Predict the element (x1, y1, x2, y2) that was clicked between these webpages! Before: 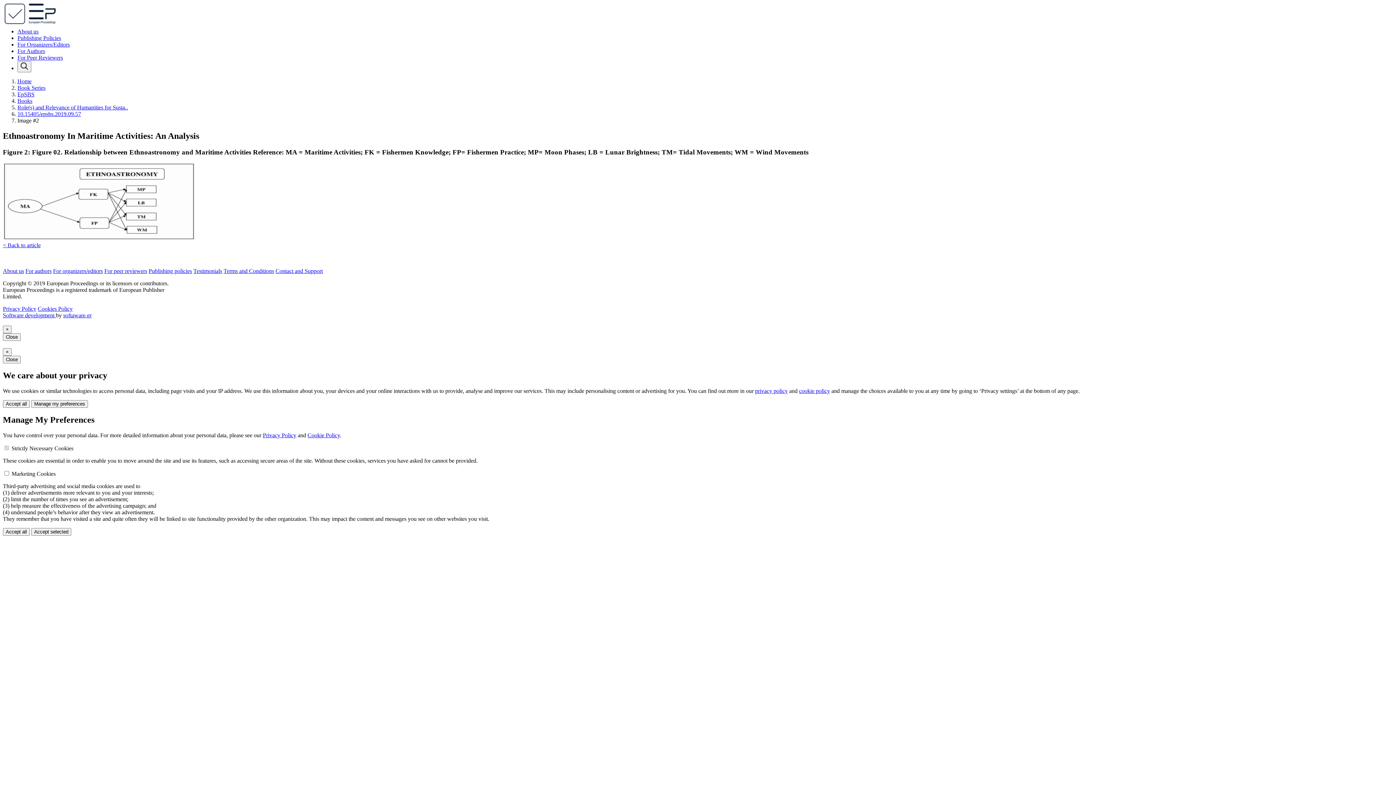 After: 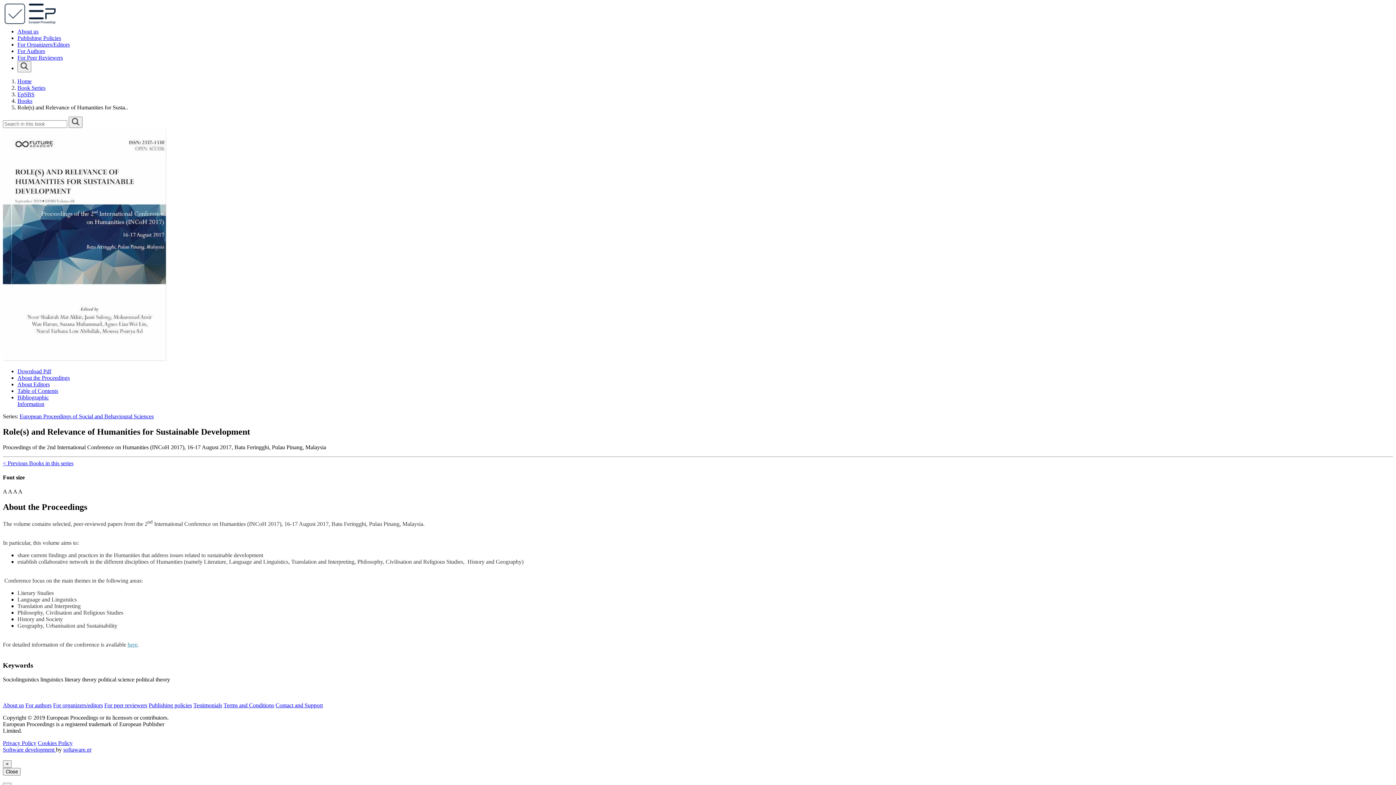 Action: bbox: (17, 104, 128, 110) label: Role(s) and Relevance of Humanities for Susta..